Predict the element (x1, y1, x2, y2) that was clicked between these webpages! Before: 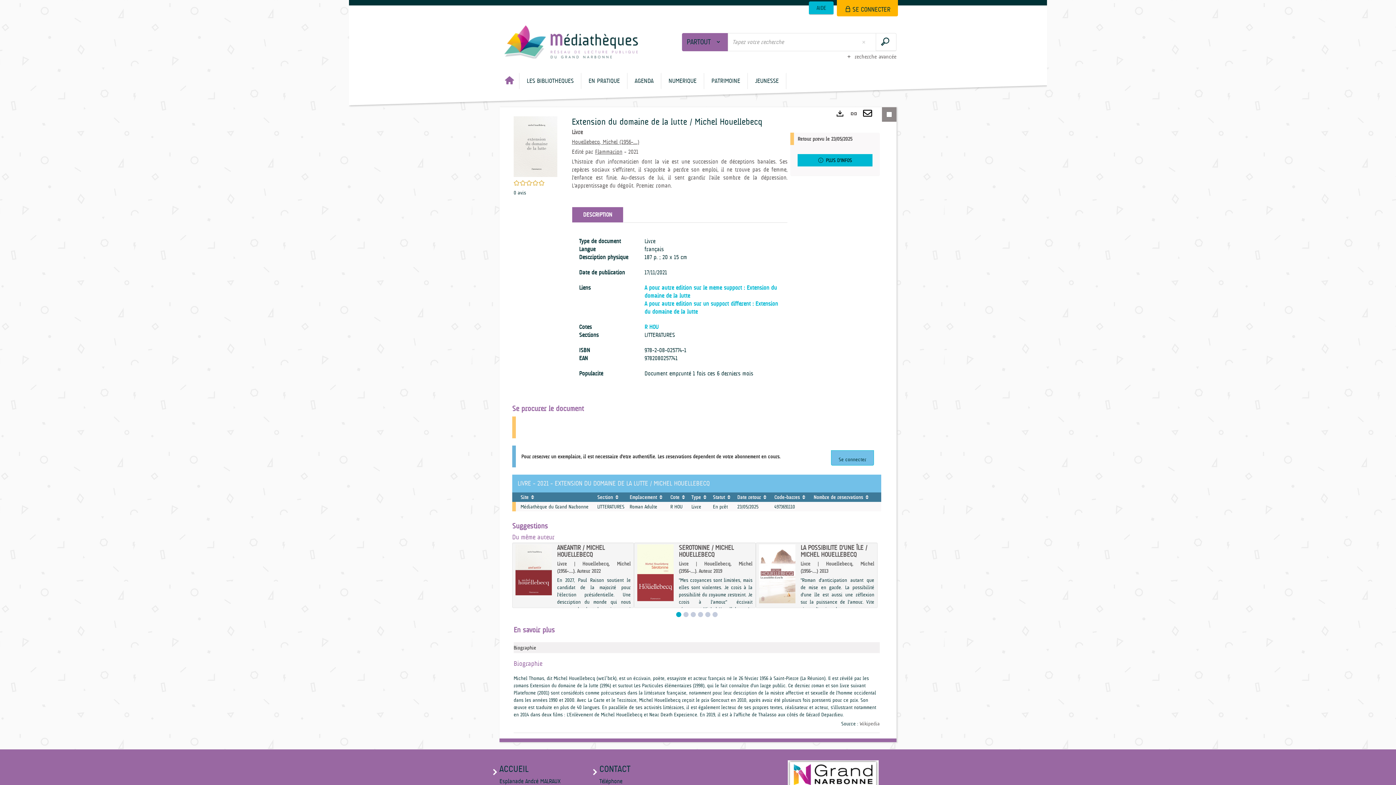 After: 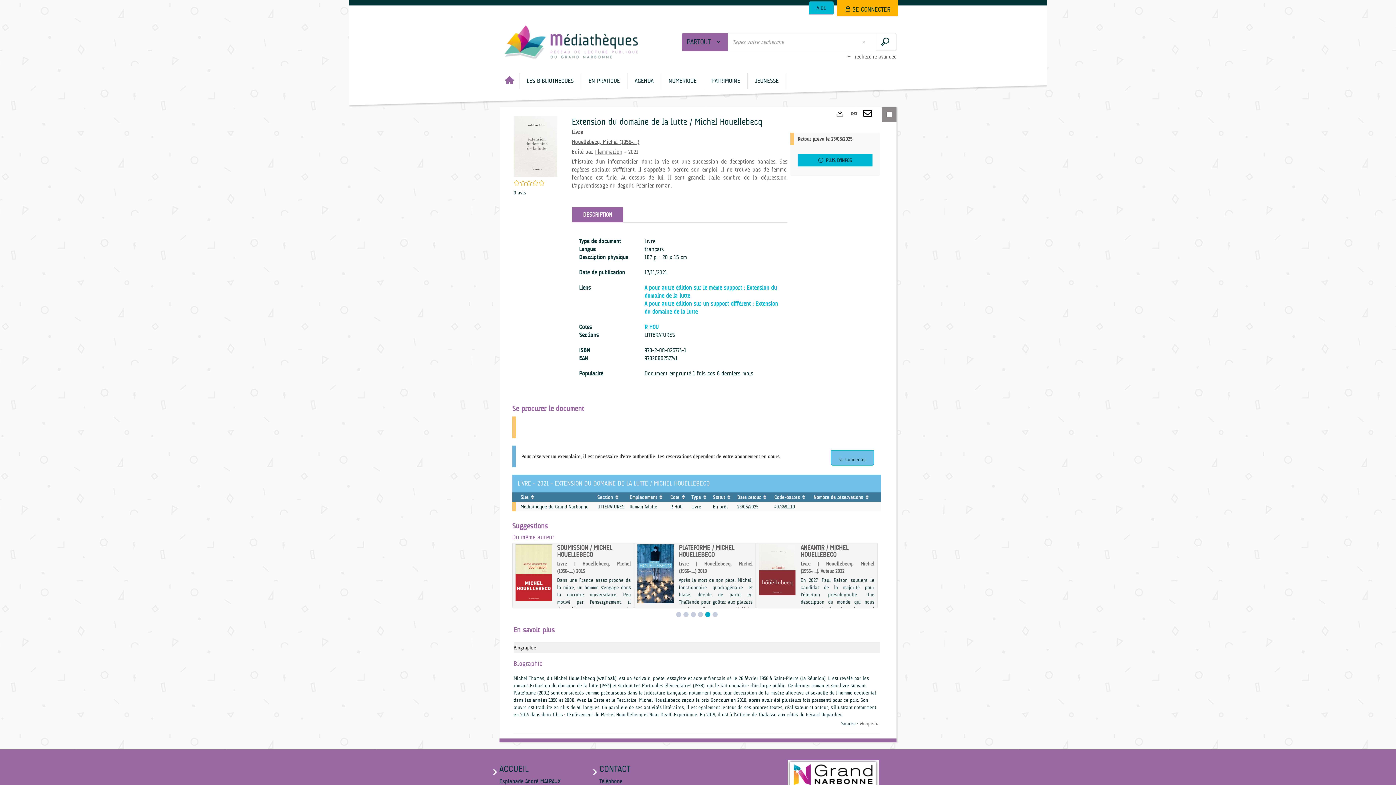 Action: bbox: (705, 612, 710, 617) label: Afficher le contenu 5